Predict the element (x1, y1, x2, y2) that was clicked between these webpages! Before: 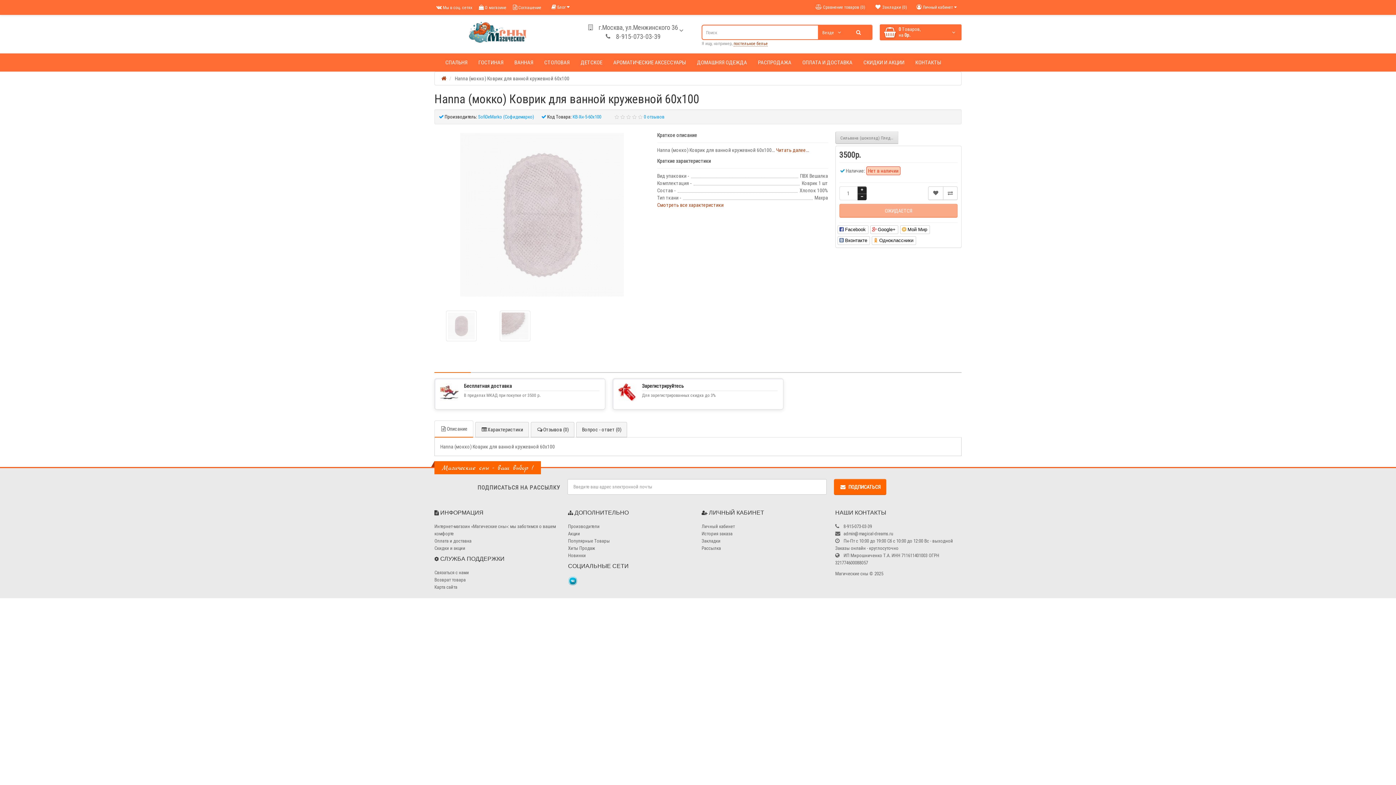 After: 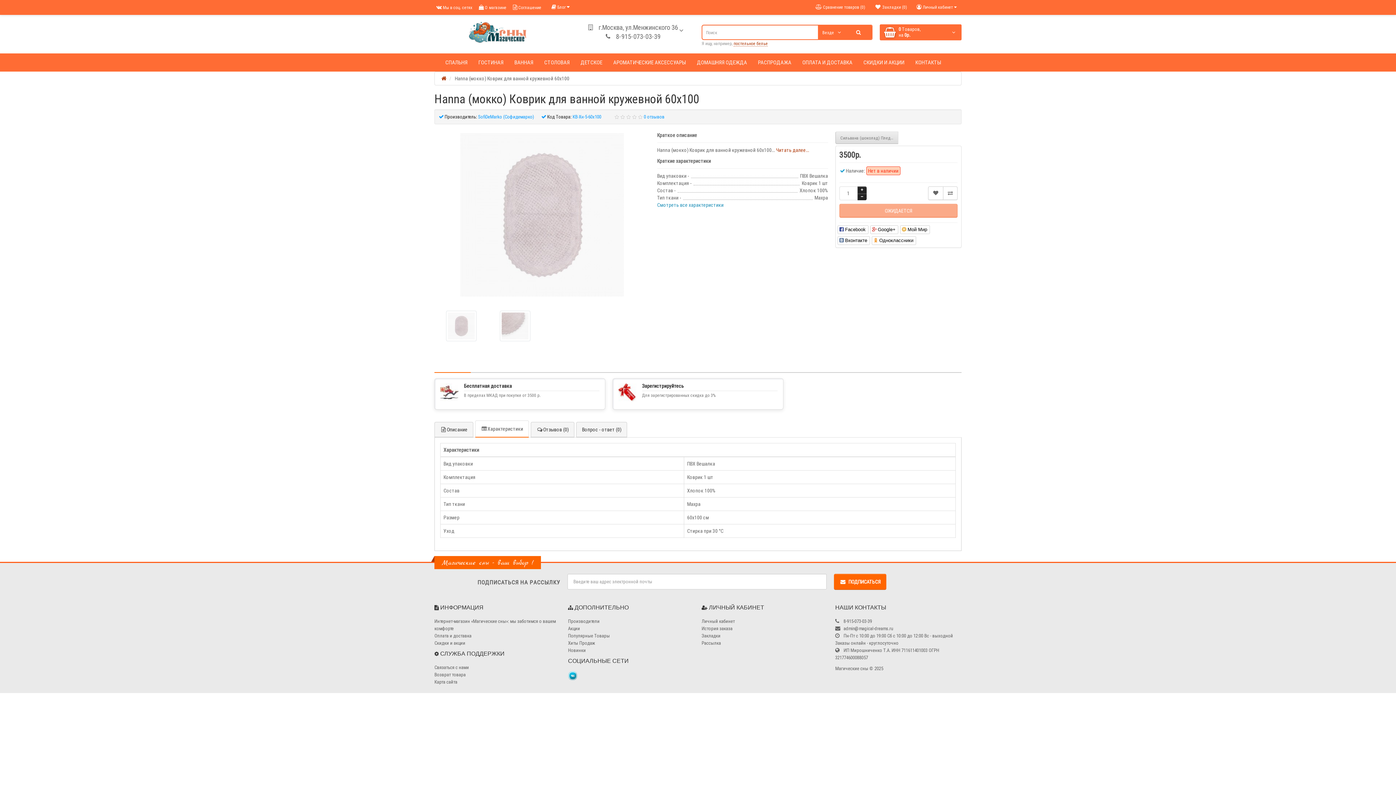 Action: bbox: (657, 201, 723, 208) label: Смотреть все характеристики